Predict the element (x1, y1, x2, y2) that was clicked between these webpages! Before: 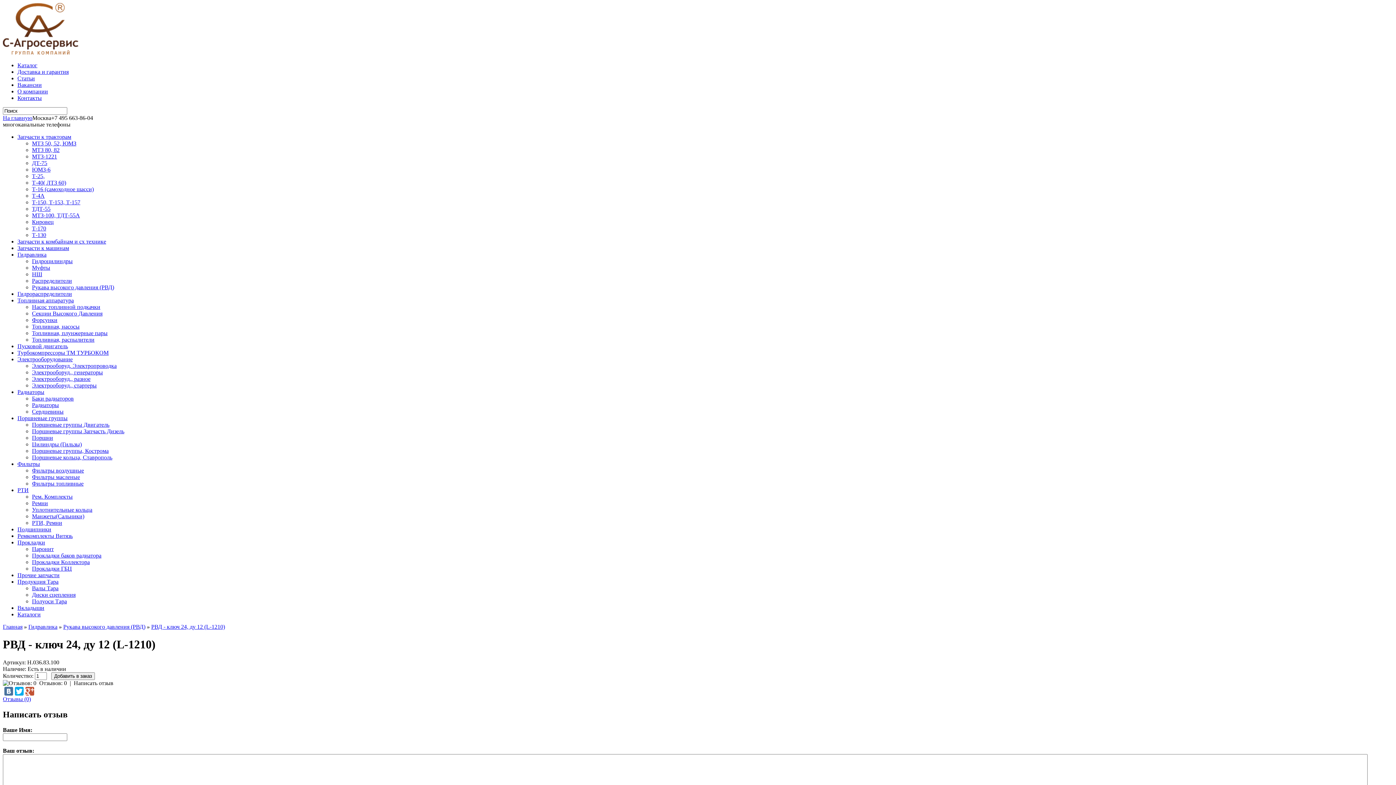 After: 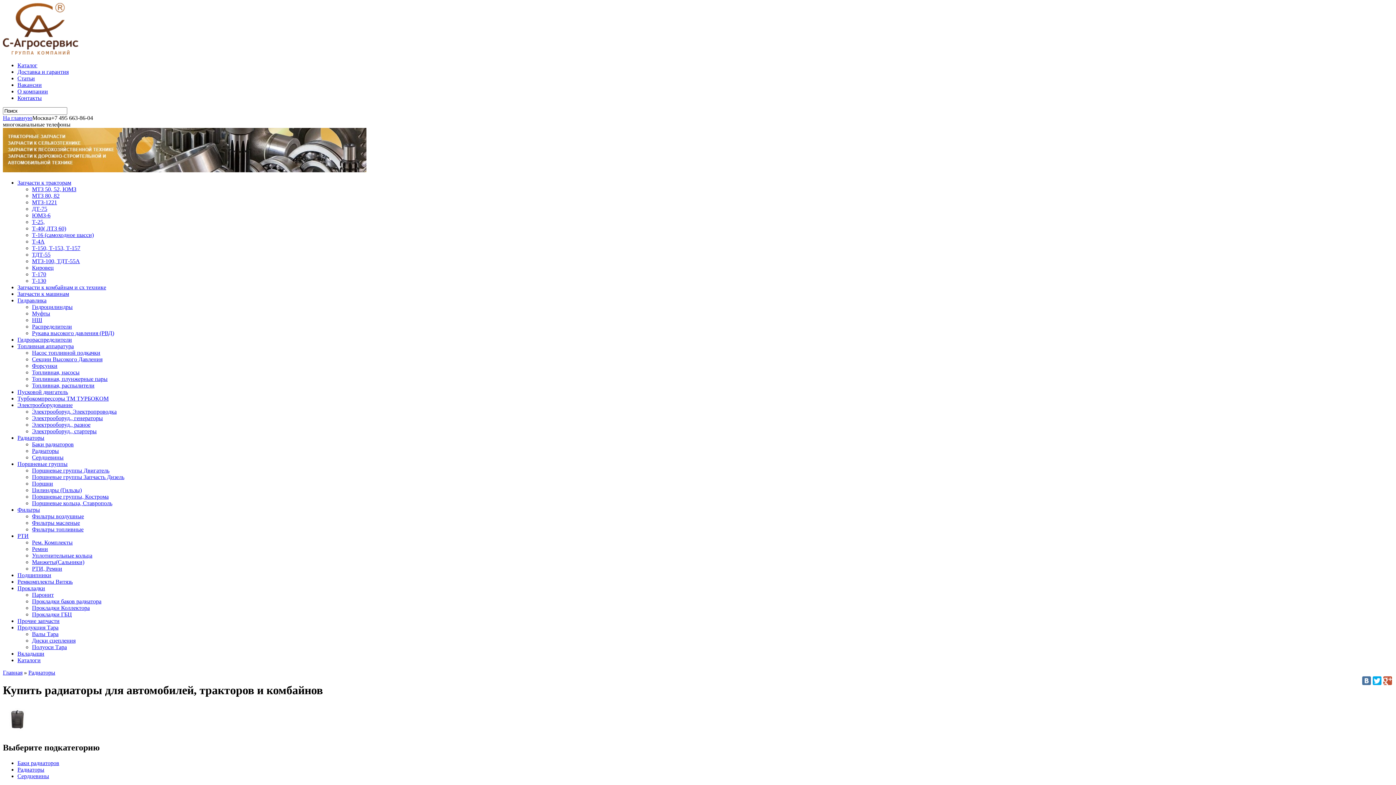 Action: bbox: (17, 389, 1393, 395) label: Радиаторы